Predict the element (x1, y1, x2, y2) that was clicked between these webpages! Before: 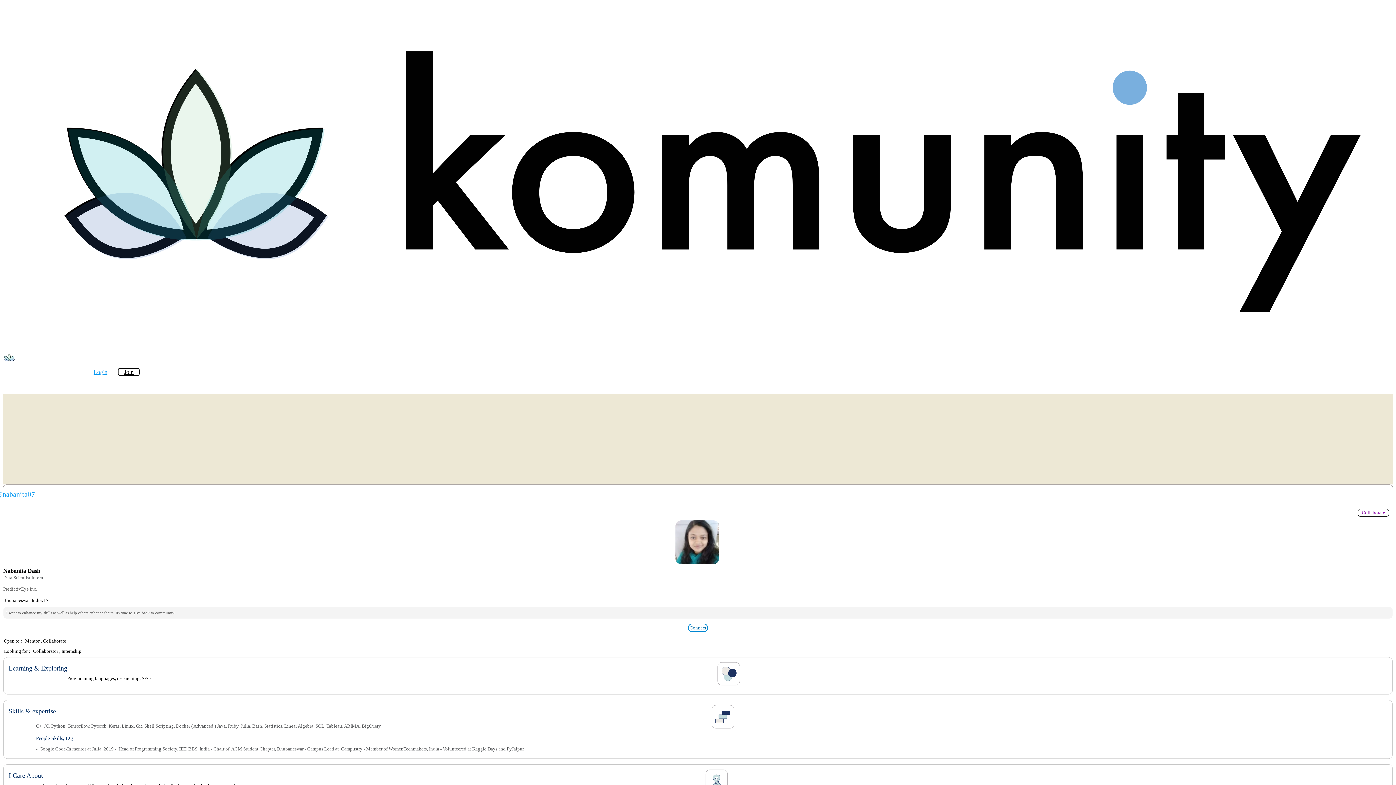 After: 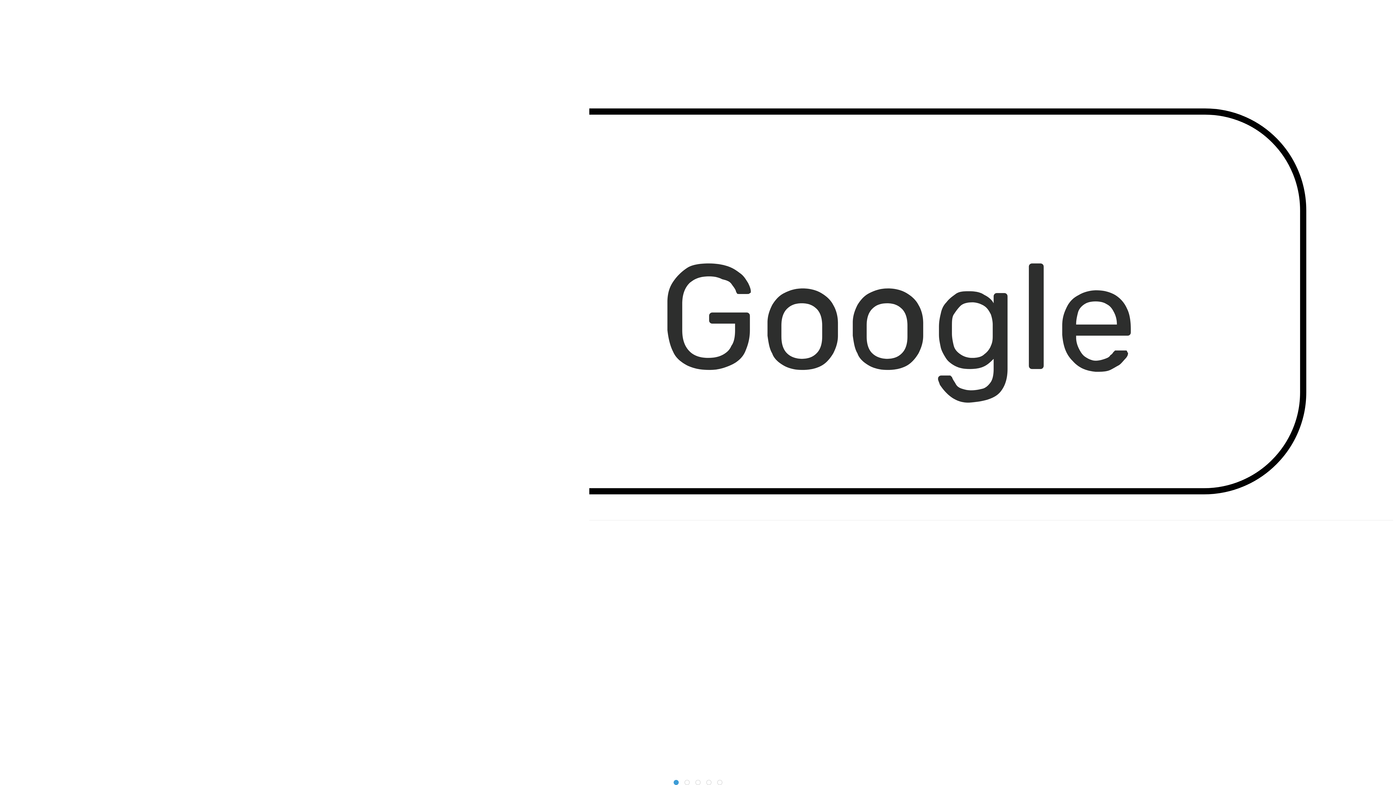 Action: bbox: (2, 359, 15, 365)